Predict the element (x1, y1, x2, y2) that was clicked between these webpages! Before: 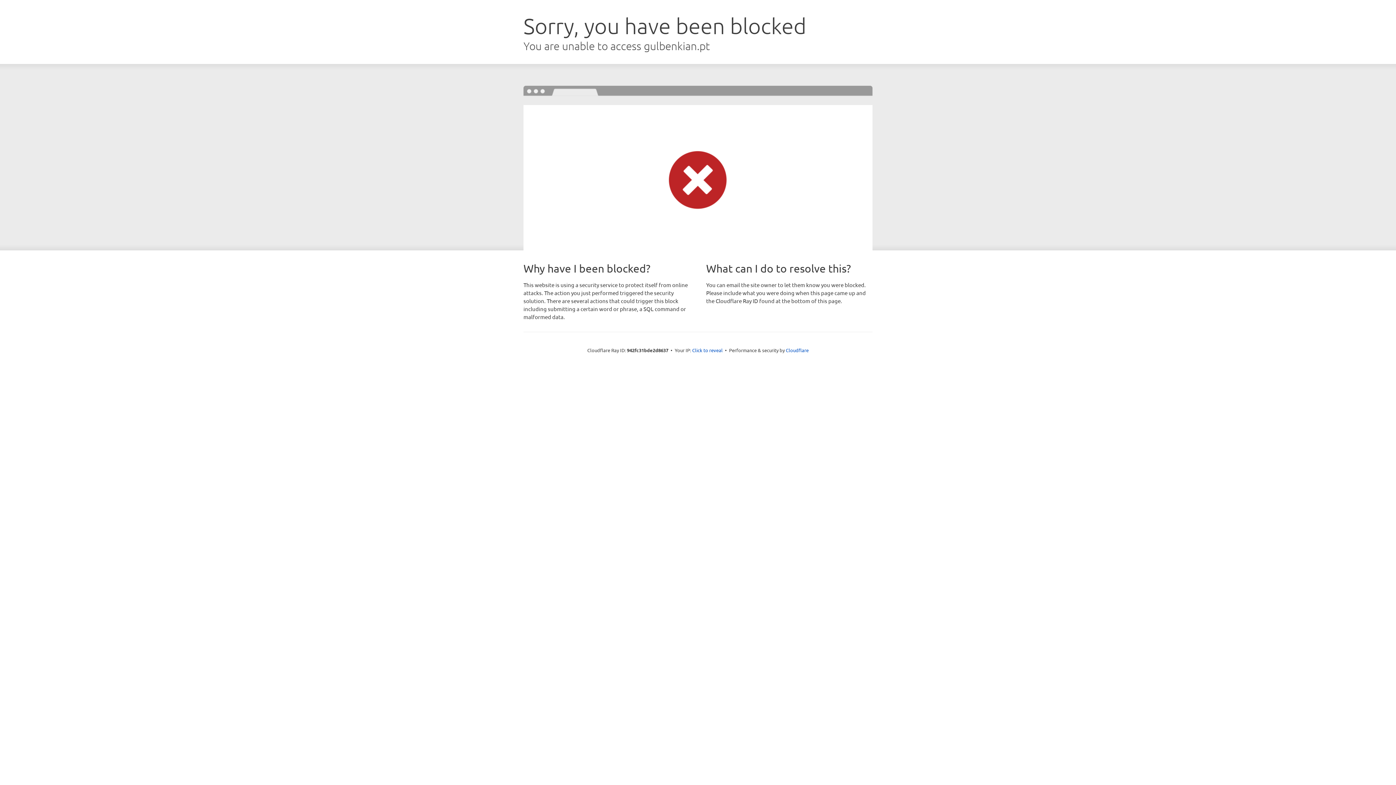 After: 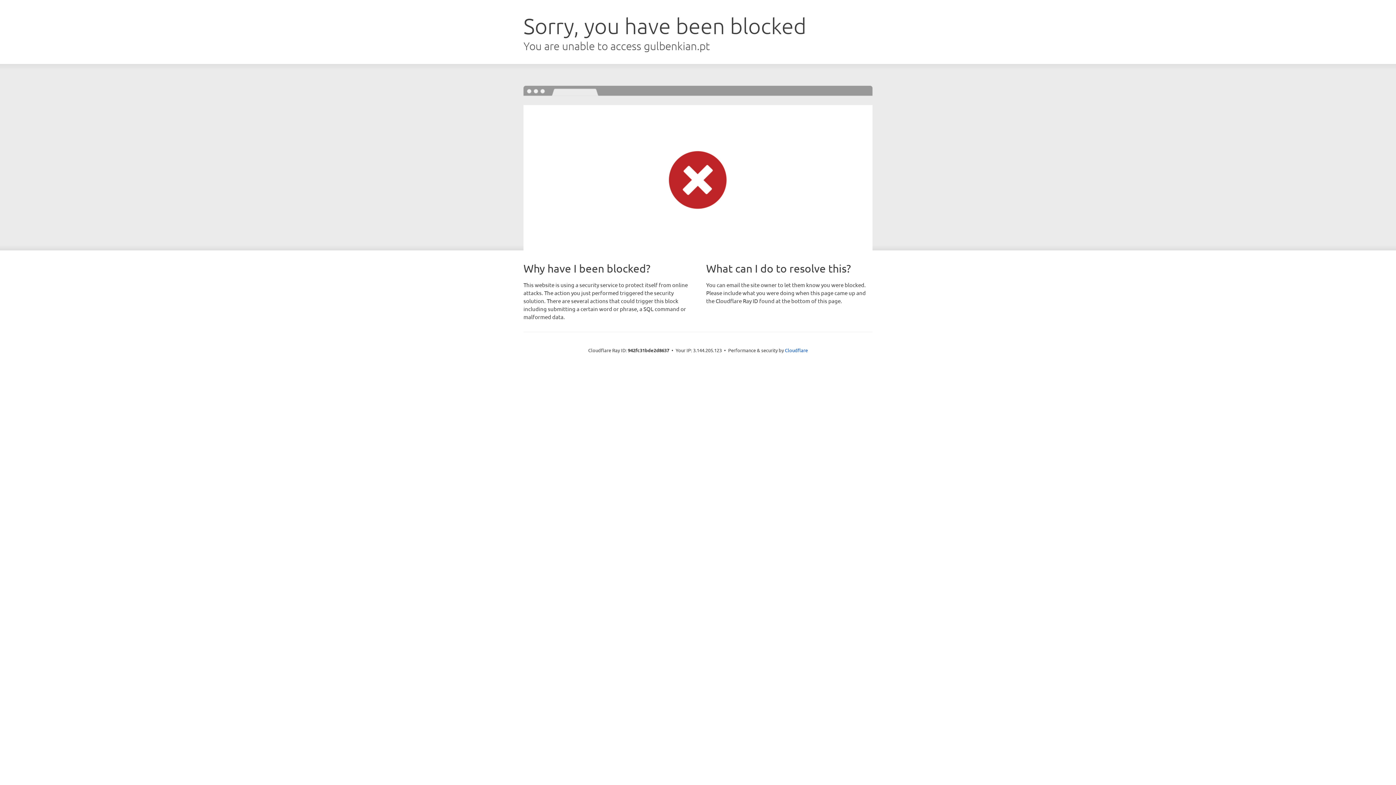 Action: bbox: (692, 346, 722, 353) label: Click to reveal